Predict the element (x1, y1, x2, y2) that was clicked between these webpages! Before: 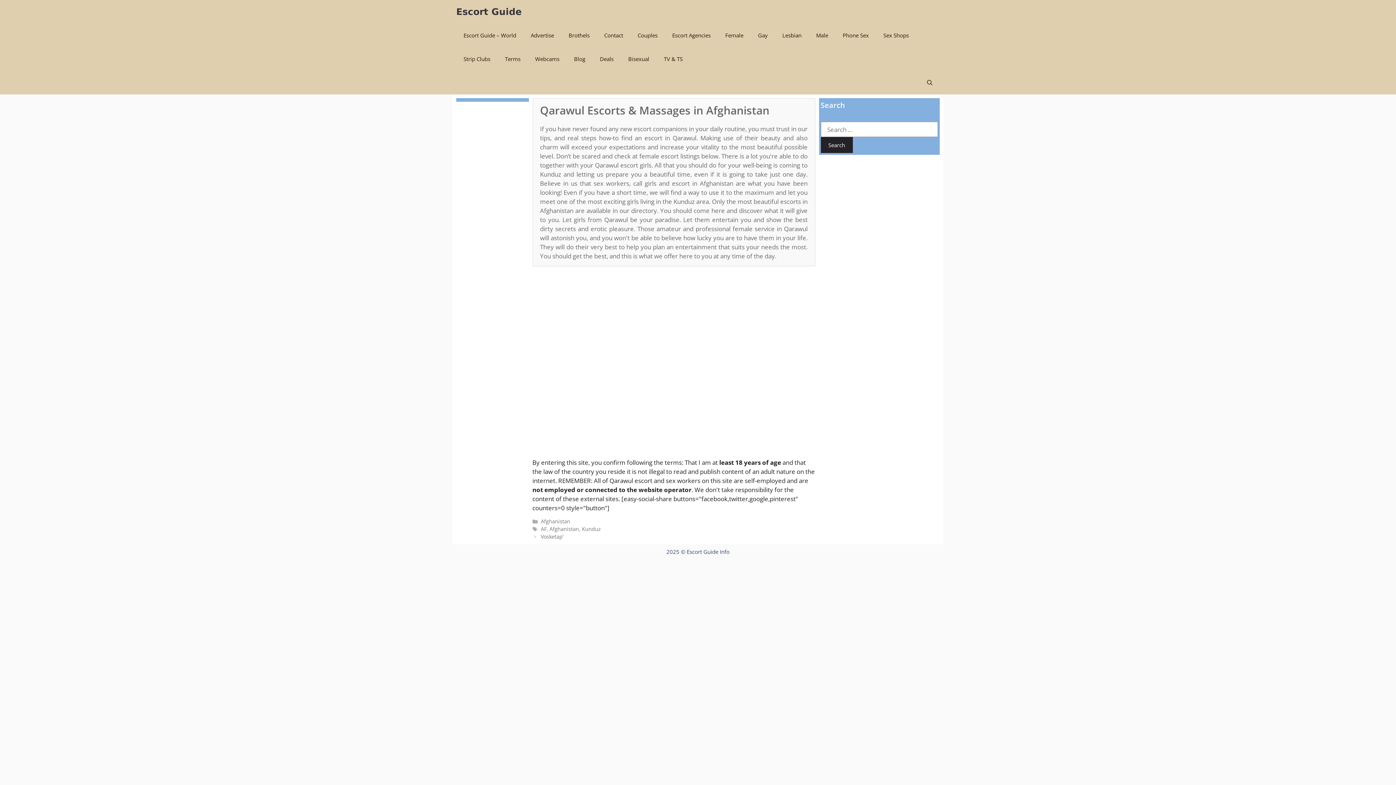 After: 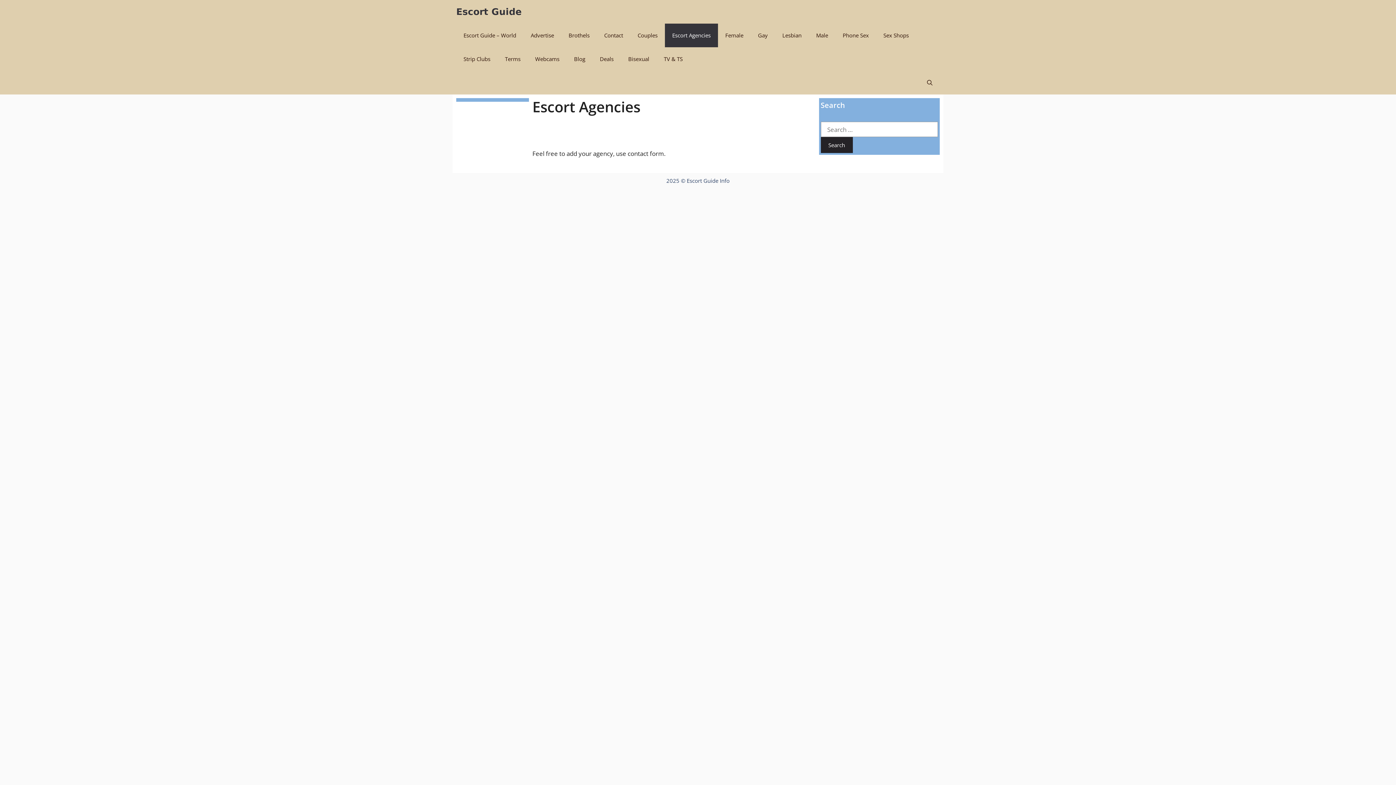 Action: label: Escort Agencies bbox: (665, 23, 718, 47)